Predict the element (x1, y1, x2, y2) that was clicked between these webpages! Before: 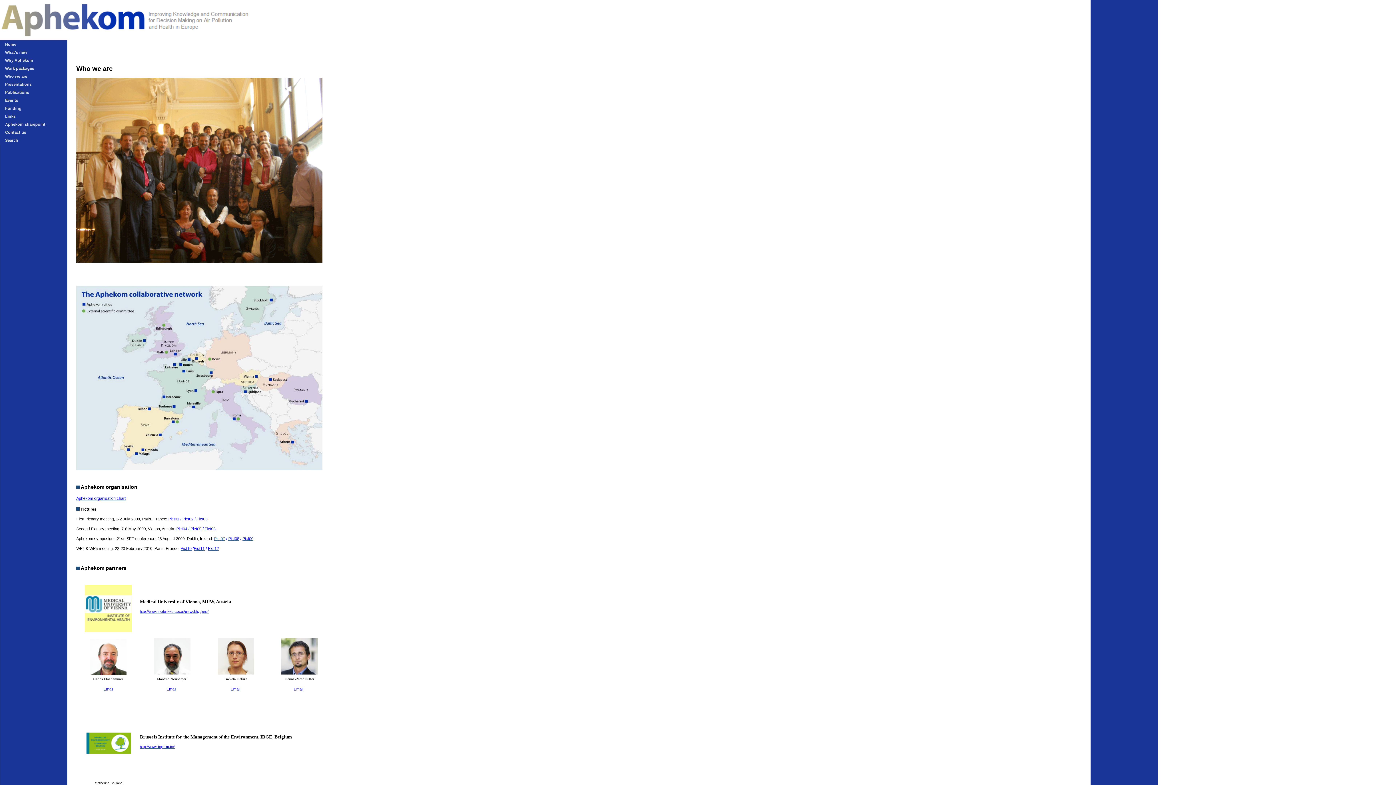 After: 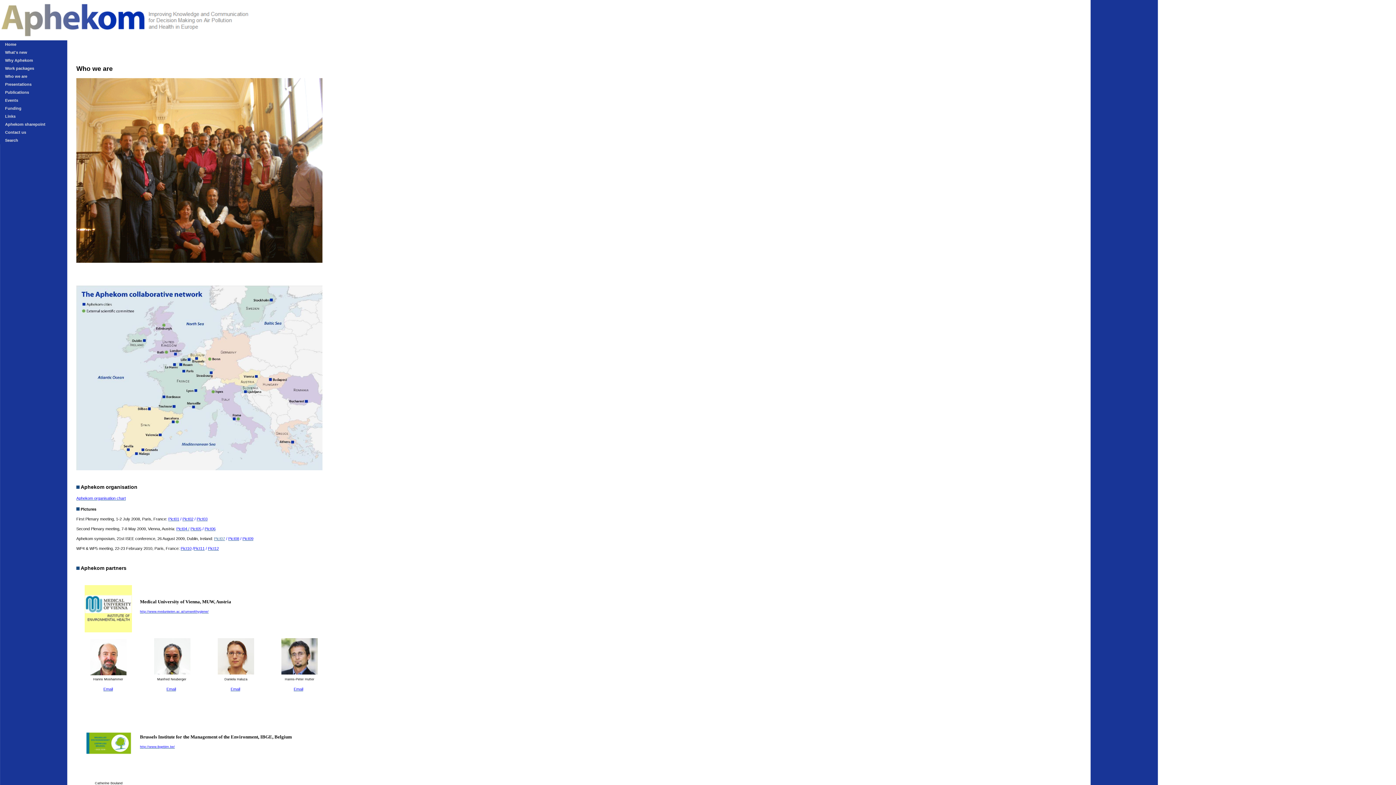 Action: label: Who we are bbox: (0, 72, 64, 80)